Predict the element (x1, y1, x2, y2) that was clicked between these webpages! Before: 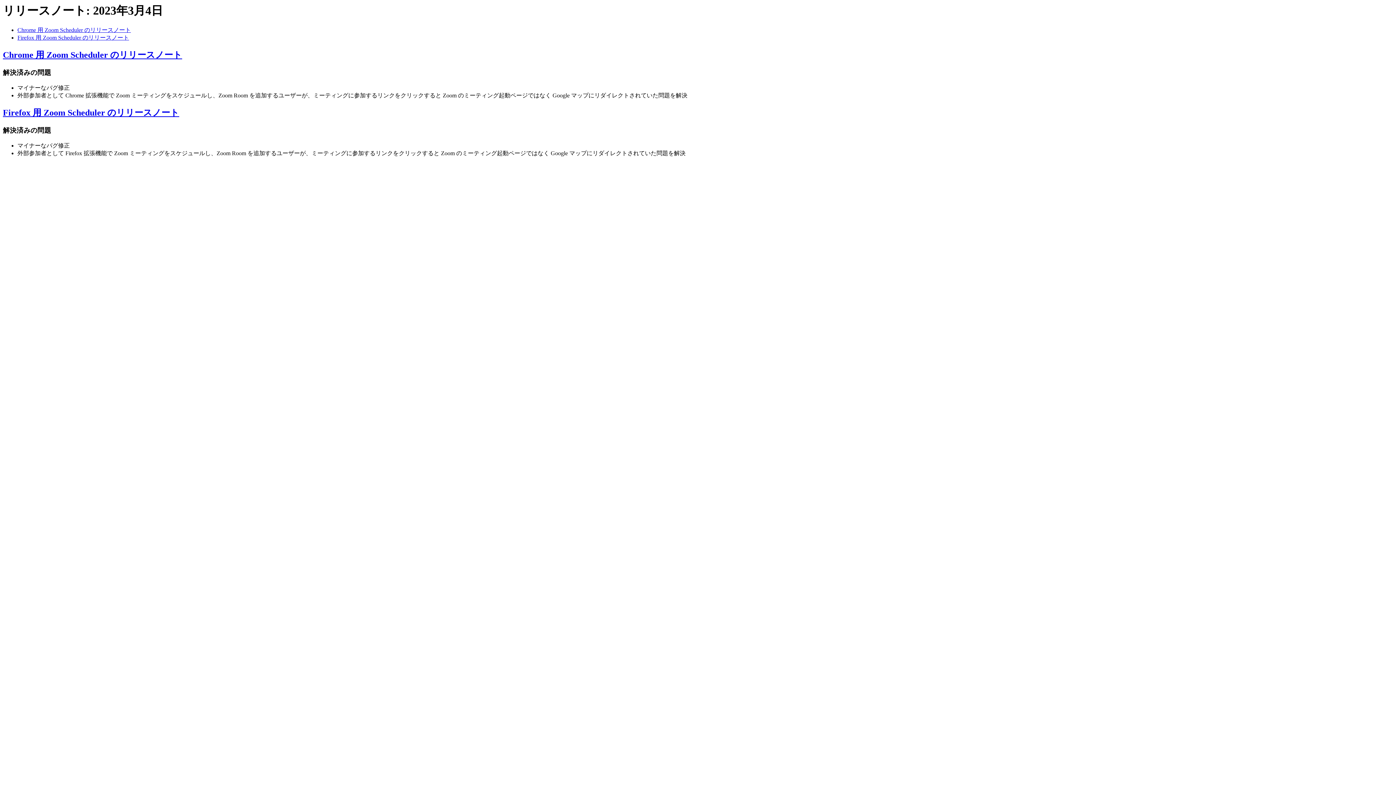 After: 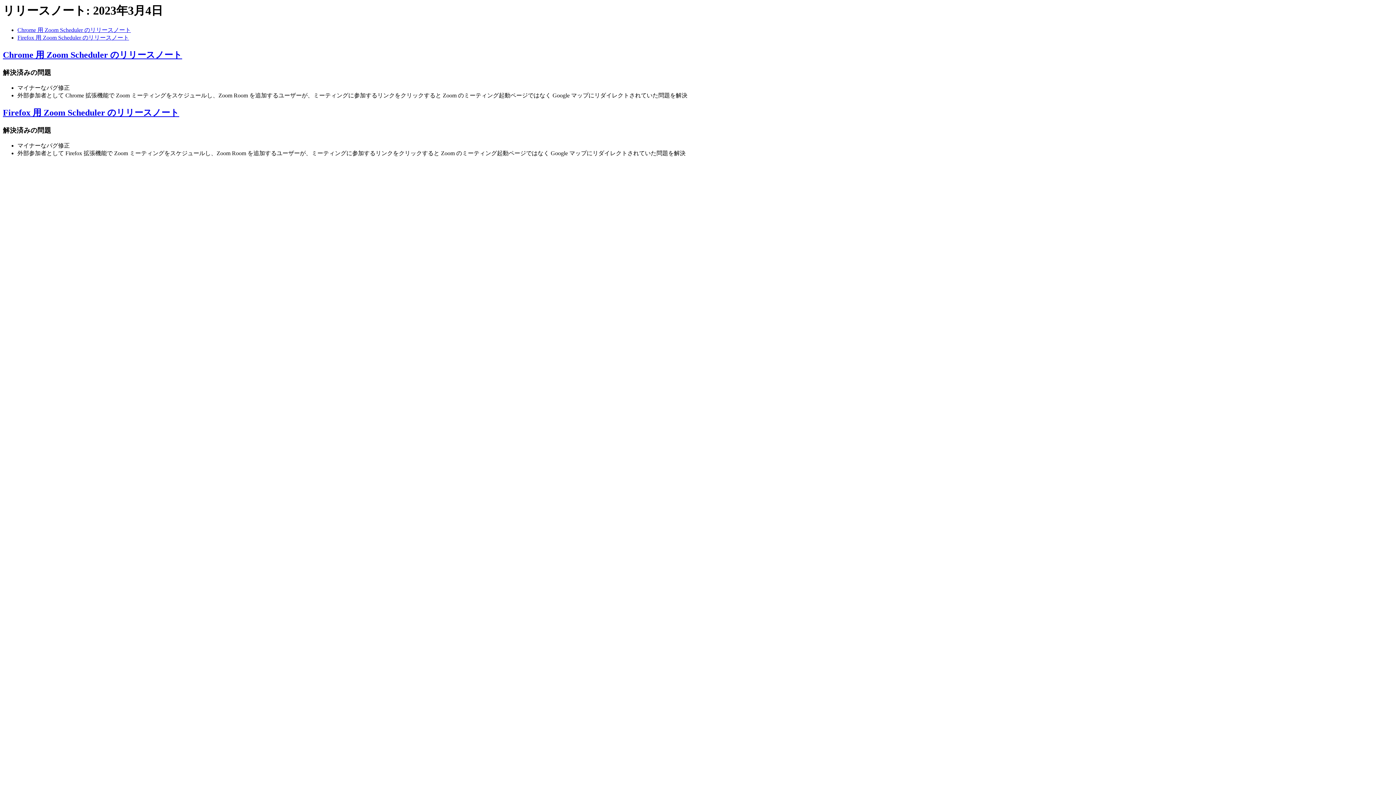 Action: label: Firefox 用 Zoom Scheduler のリリースノート bbox: (17, 34, 129, 40)